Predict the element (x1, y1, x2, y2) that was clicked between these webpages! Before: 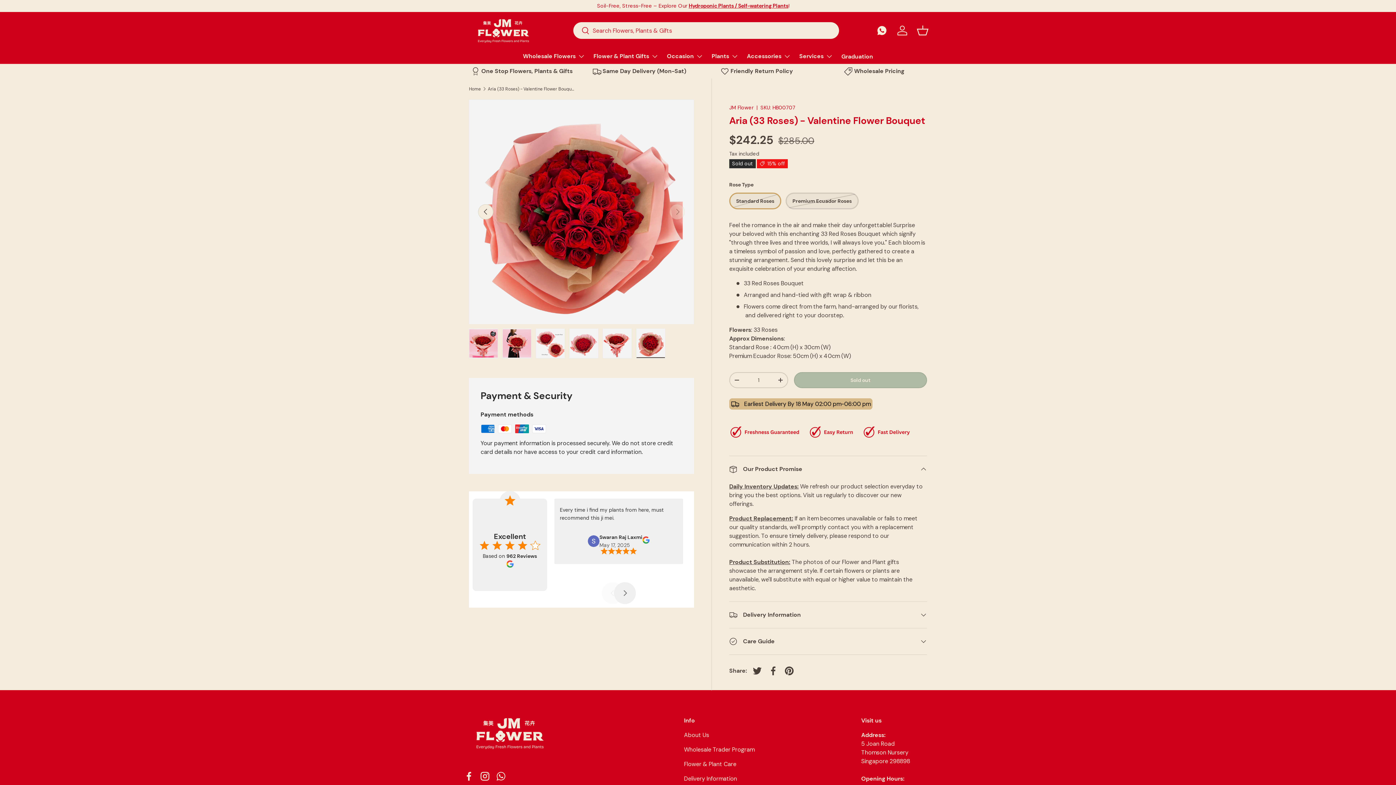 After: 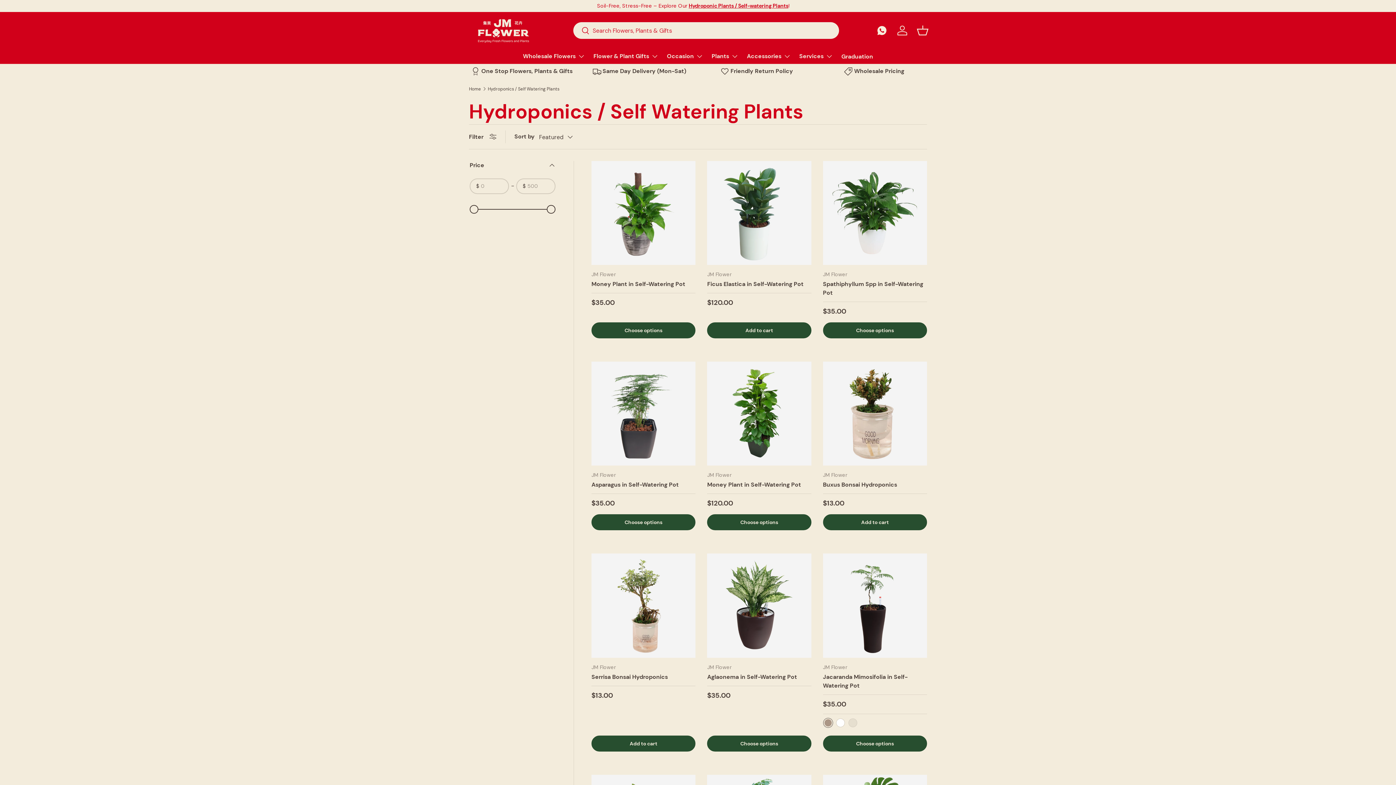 Action: label: Hydroponic Plants / Self-watering Plants bbox: (688, 2, 788, 9)